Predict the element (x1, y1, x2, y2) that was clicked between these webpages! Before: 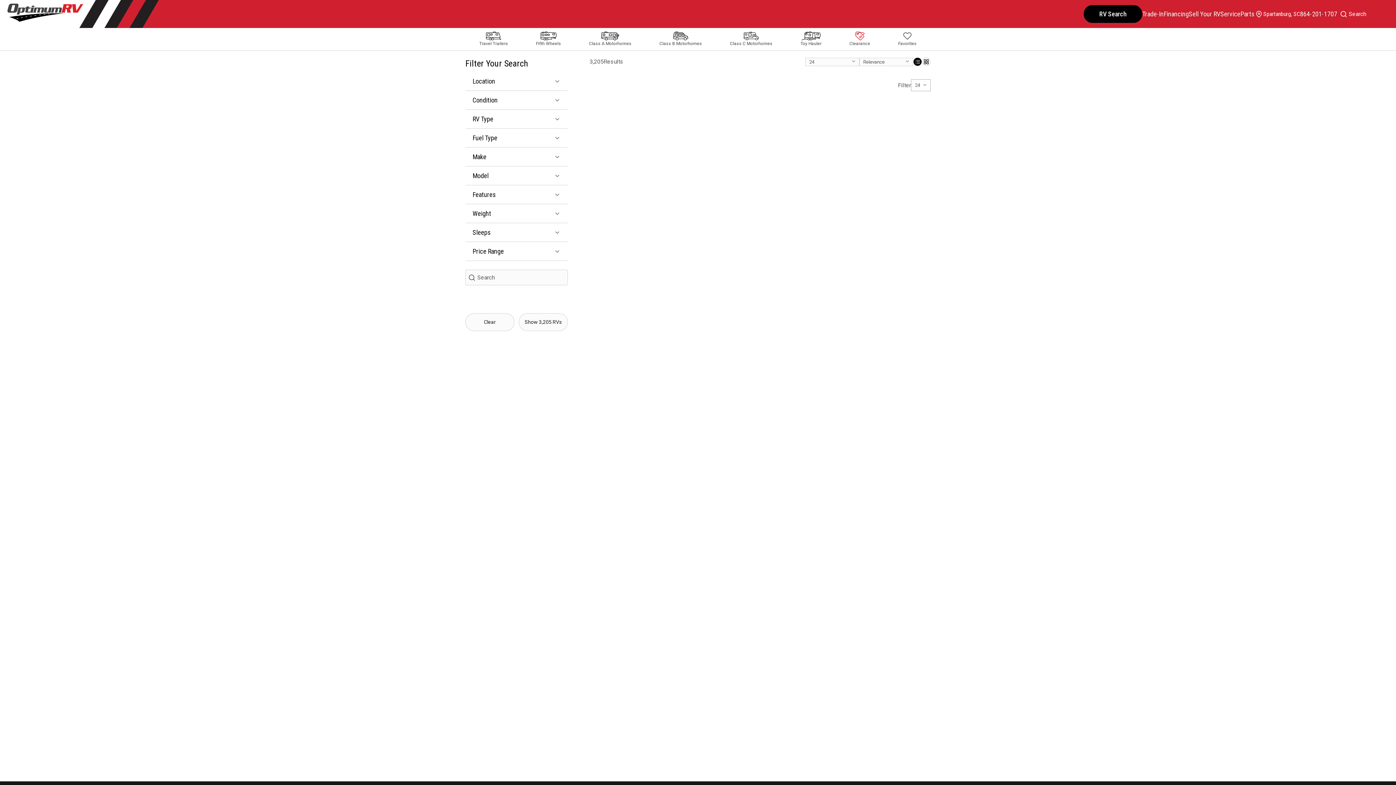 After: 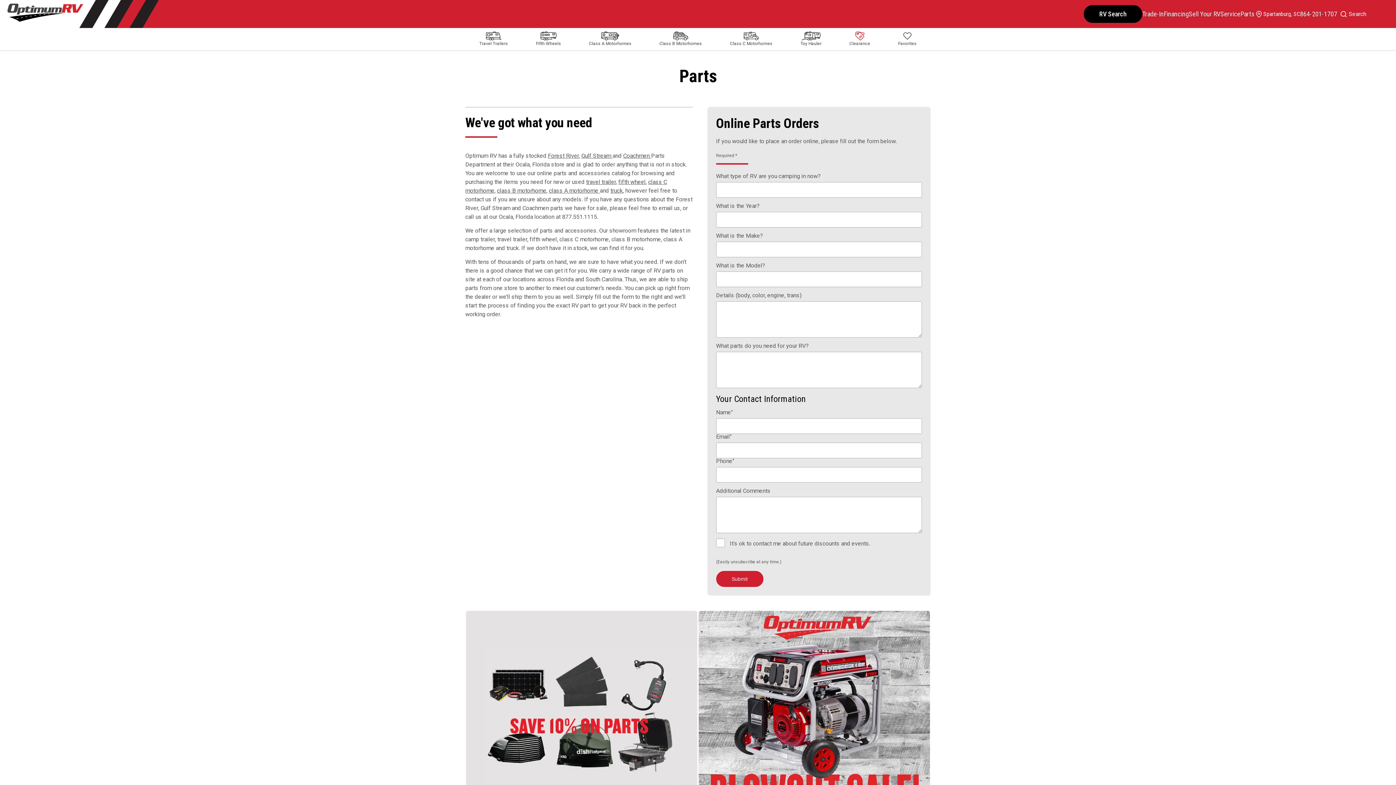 Action: label: Parts bbox: (1240, 9, 1254, 18)